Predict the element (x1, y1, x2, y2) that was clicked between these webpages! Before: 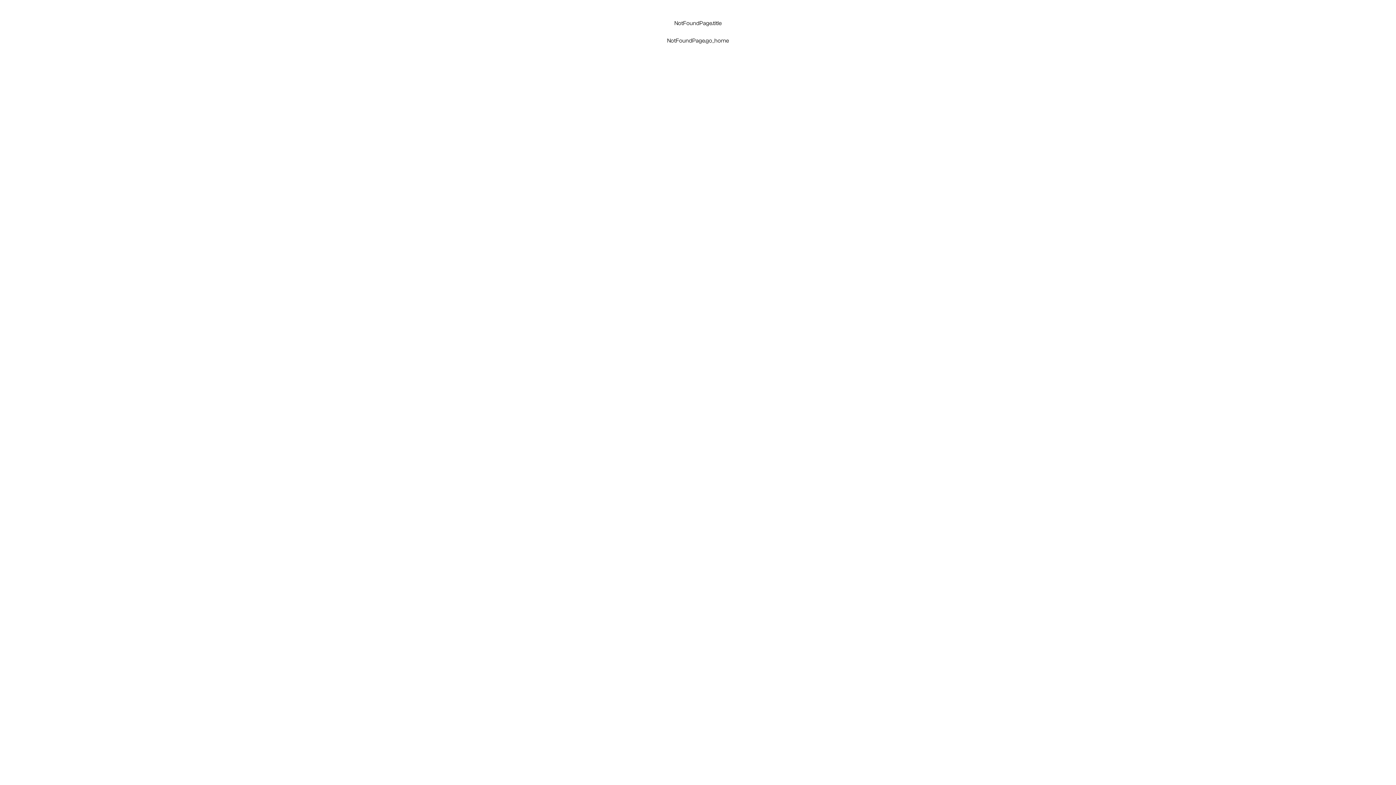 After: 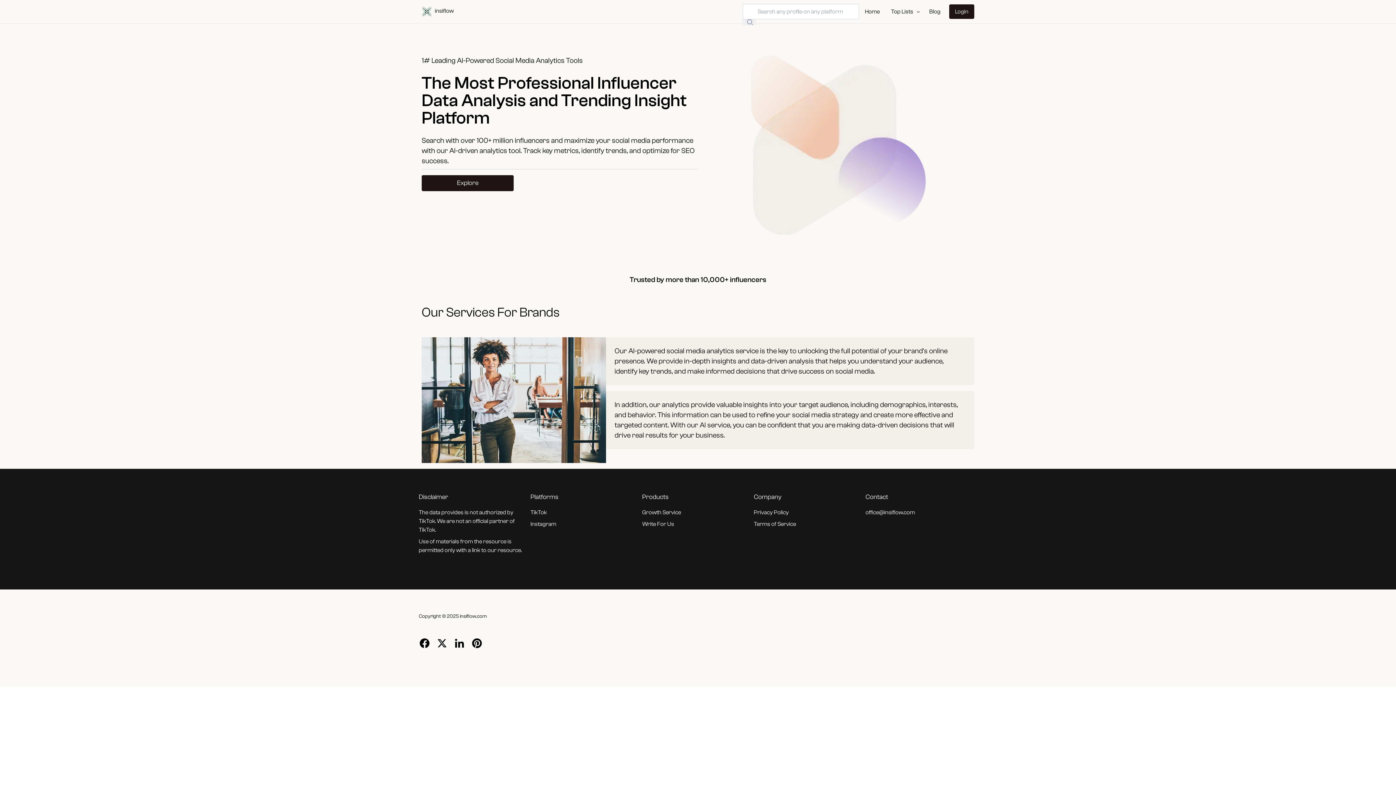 Action: bbox: (667, 37, 729, 44) label: NotFoundPage.go_home